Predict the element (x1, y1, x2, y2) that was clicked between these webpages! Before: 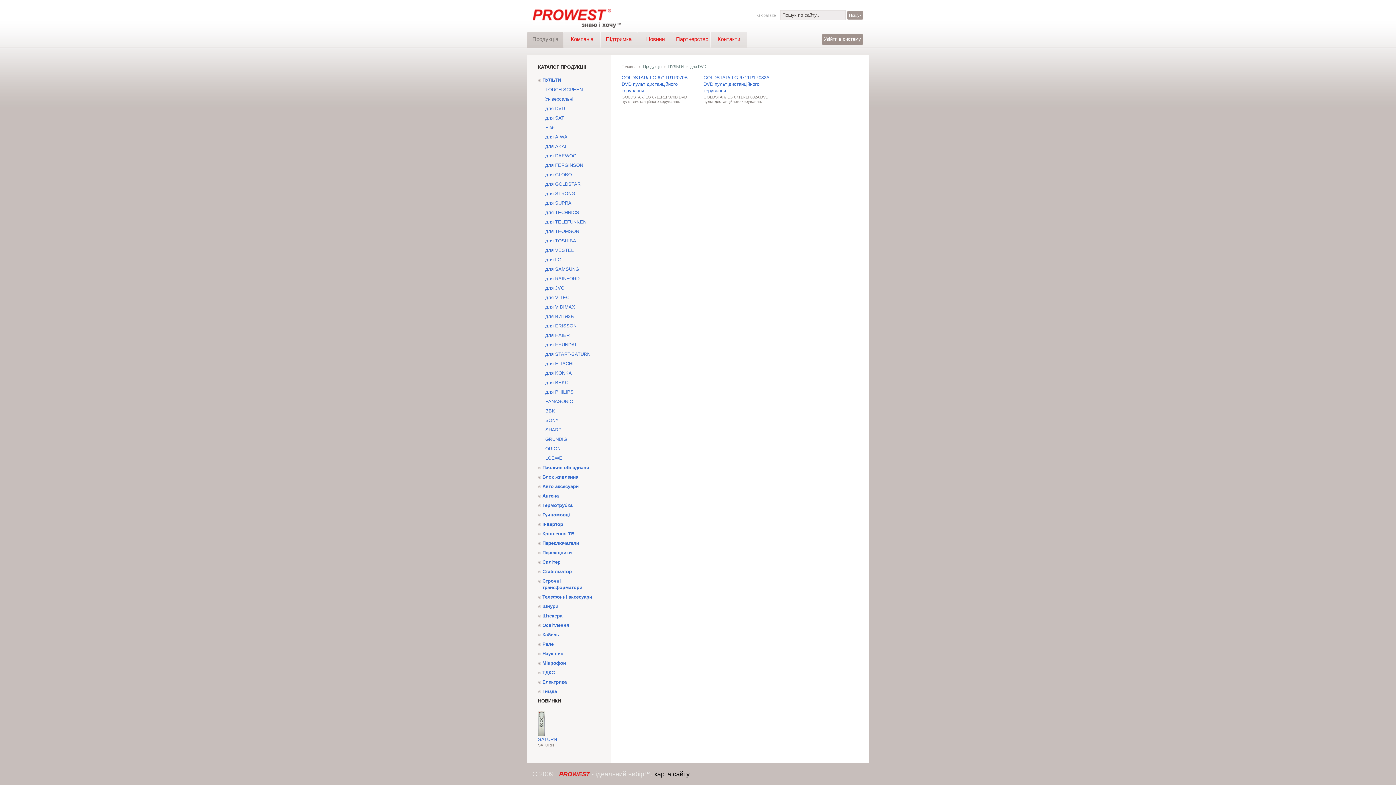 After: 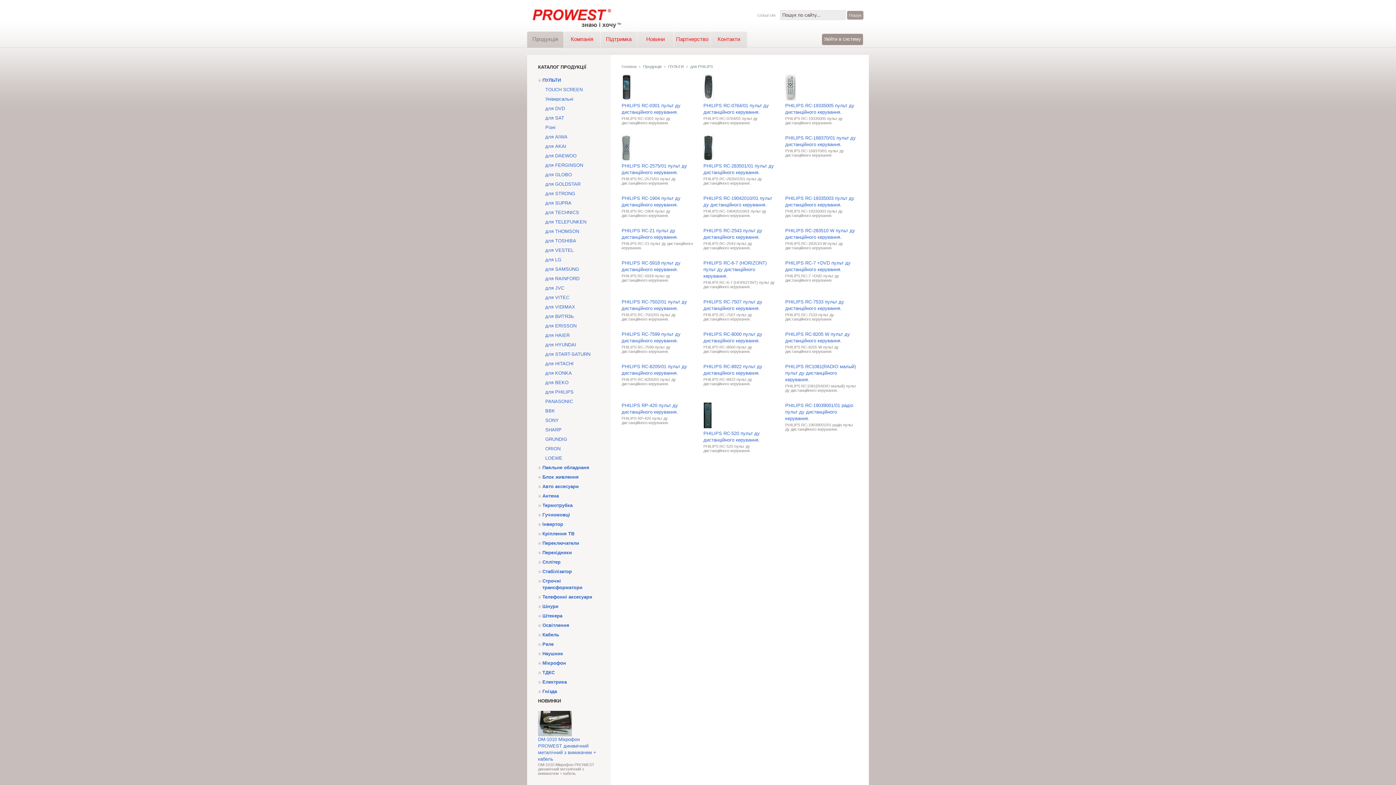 Action: label: для PHILIPS bbox: (541, 389, 600, 395)